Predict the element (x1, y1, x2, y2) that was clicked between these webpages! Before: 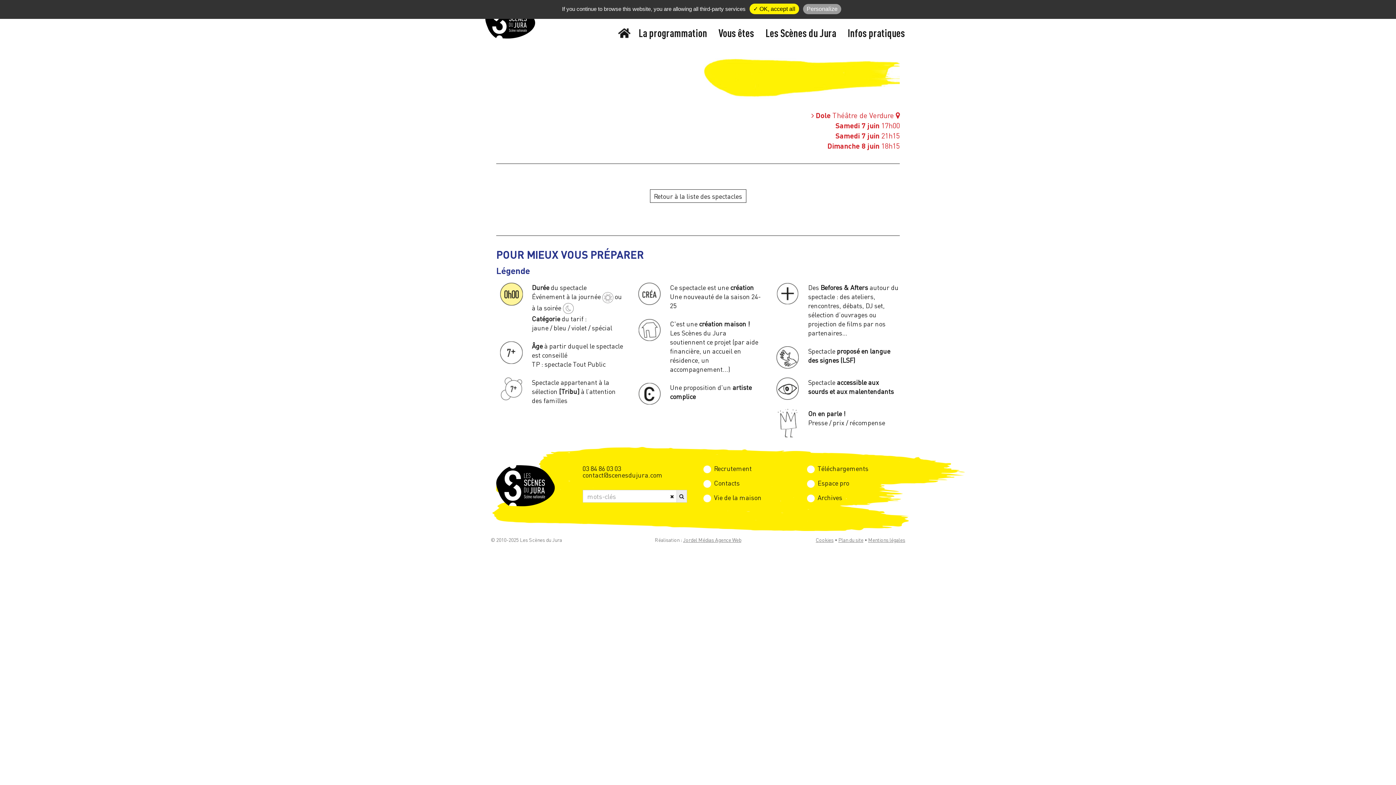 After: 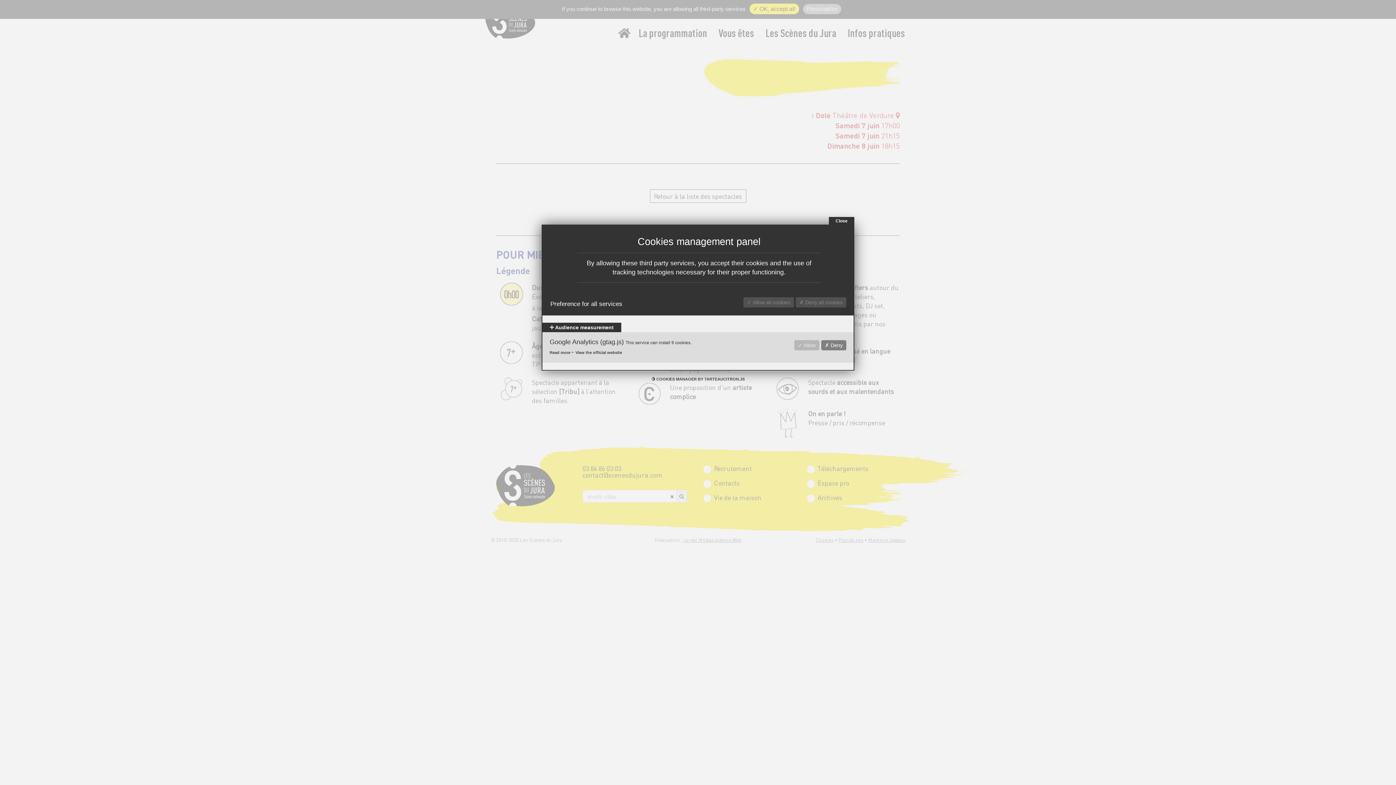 Action: bbox: (816, 536, 833, 543) label: Cookies